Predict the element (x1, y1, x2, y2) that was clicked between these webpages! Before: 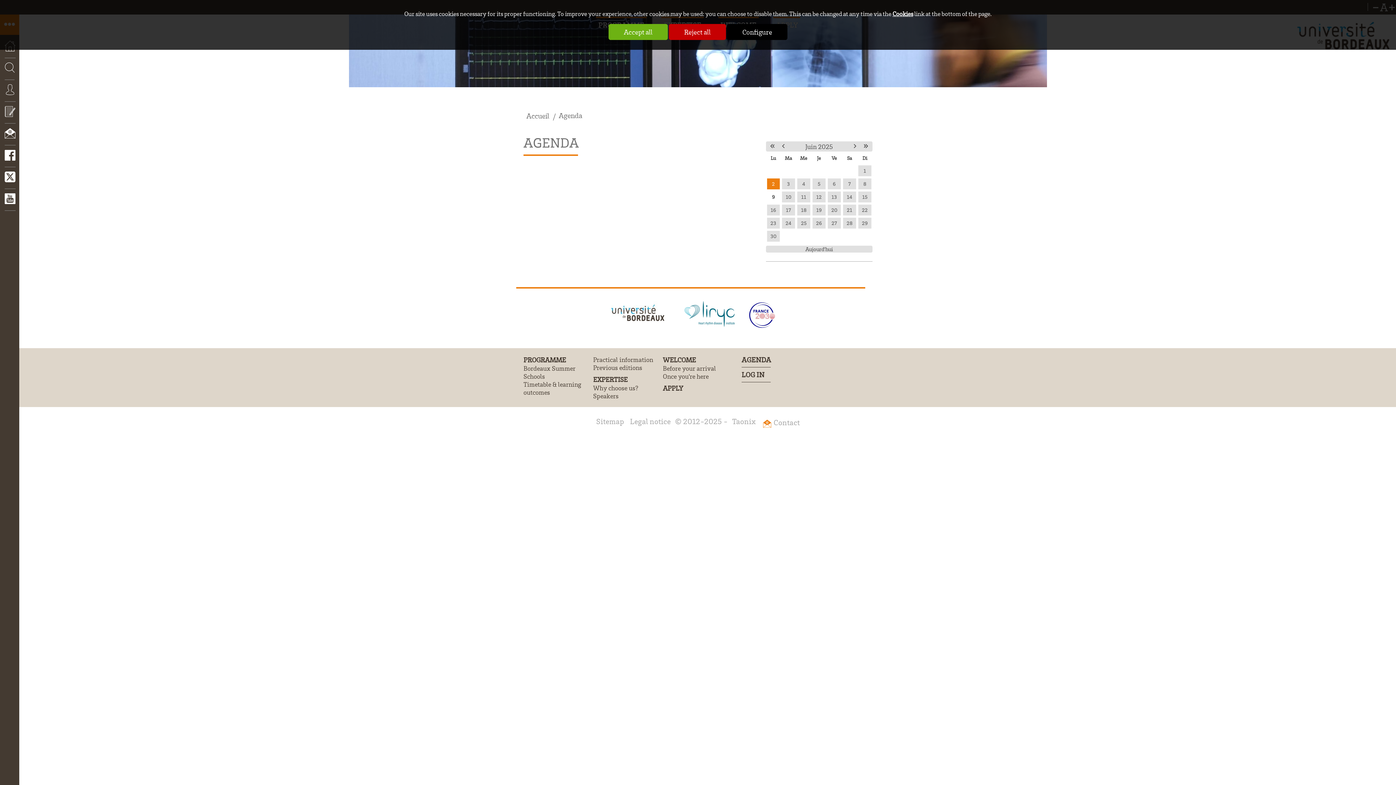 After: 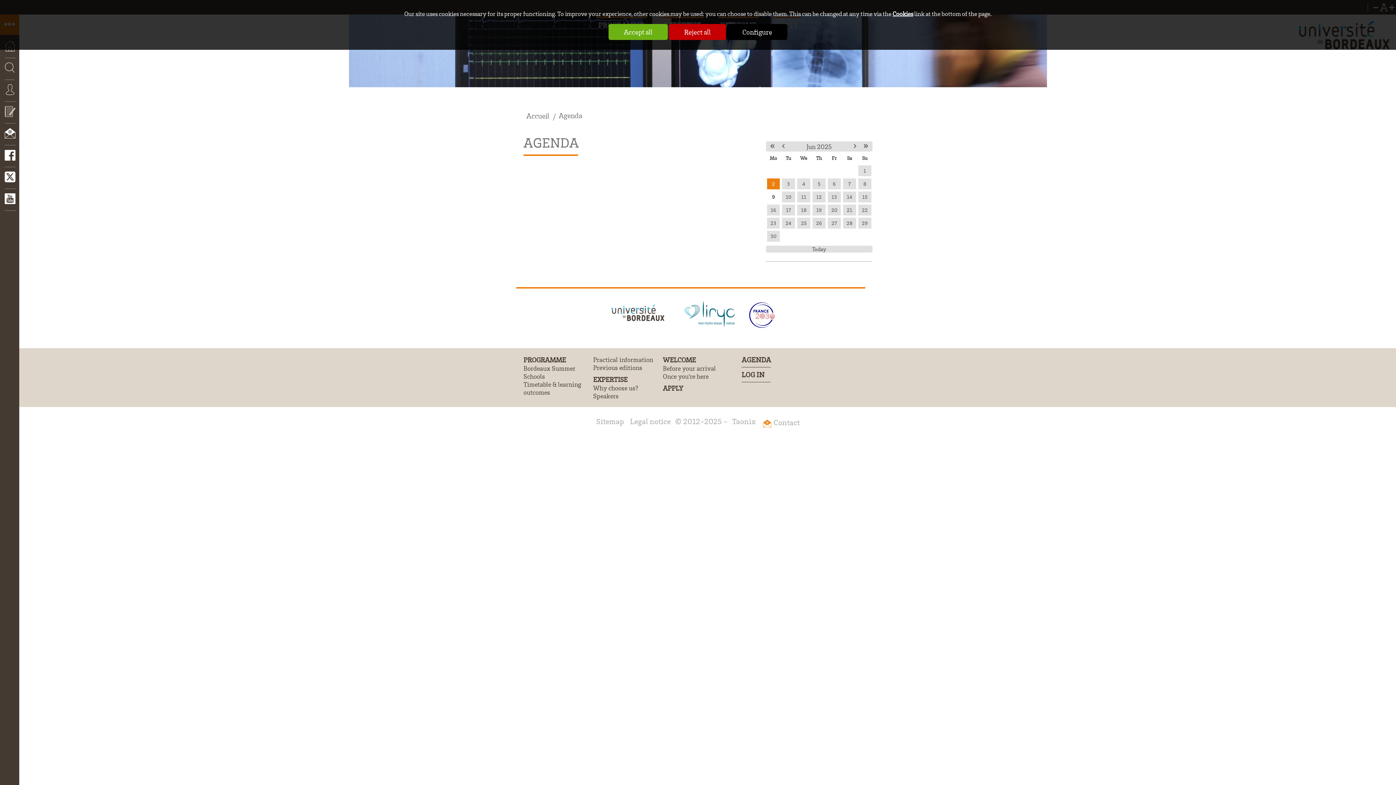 Action: label: Agenda bbox: (549, 111, 582, 121)